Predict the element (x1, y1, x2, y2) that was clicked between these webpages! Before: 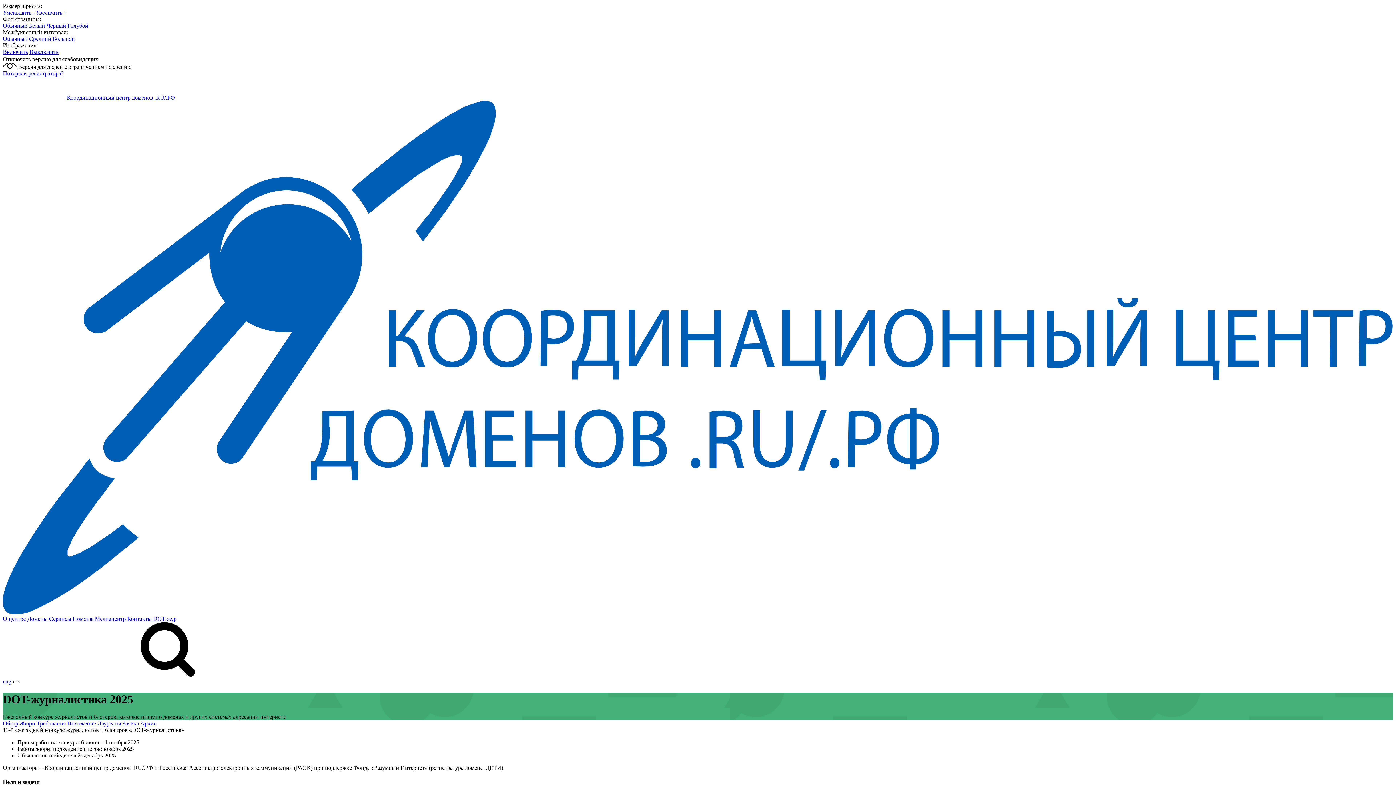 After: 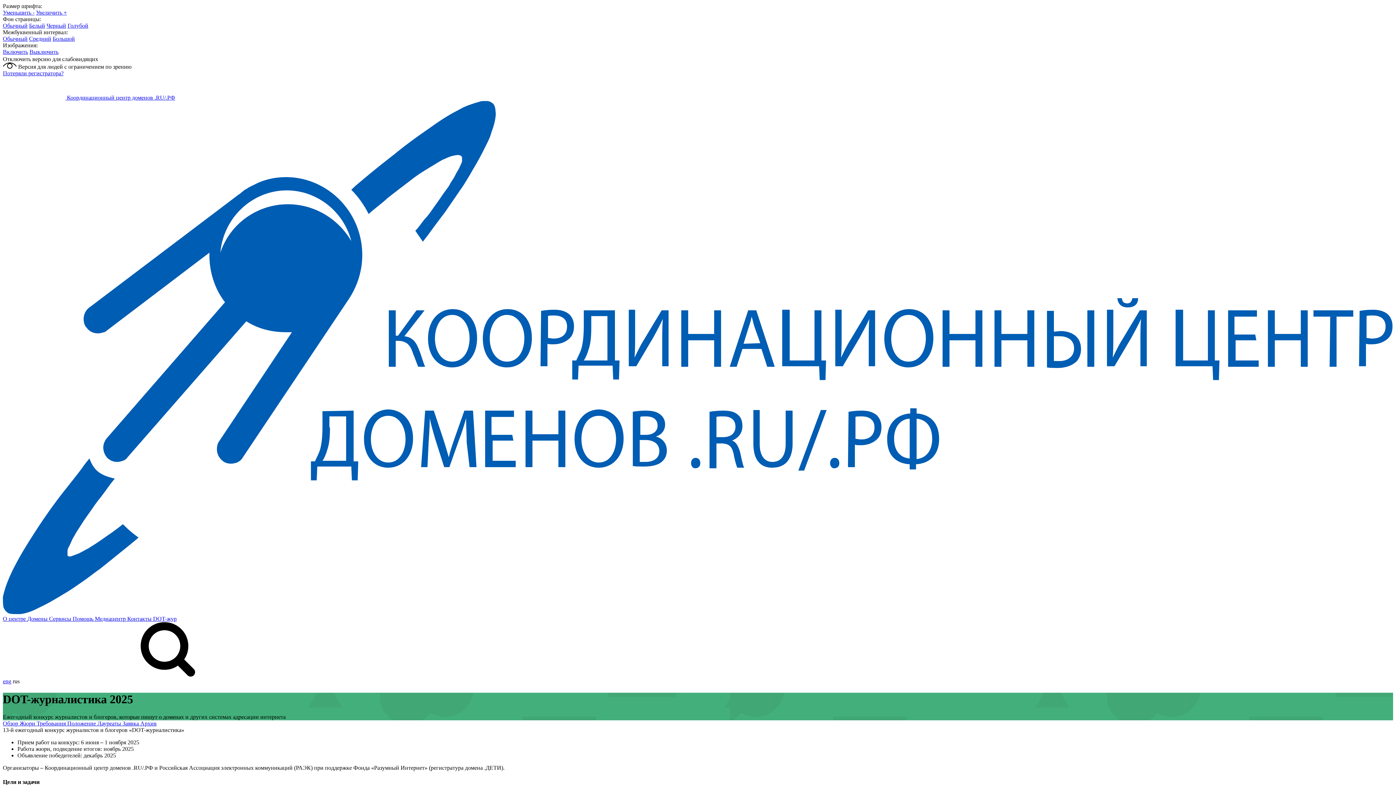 Action: label: Обзор  bbox: (2, 720, 19, 726)